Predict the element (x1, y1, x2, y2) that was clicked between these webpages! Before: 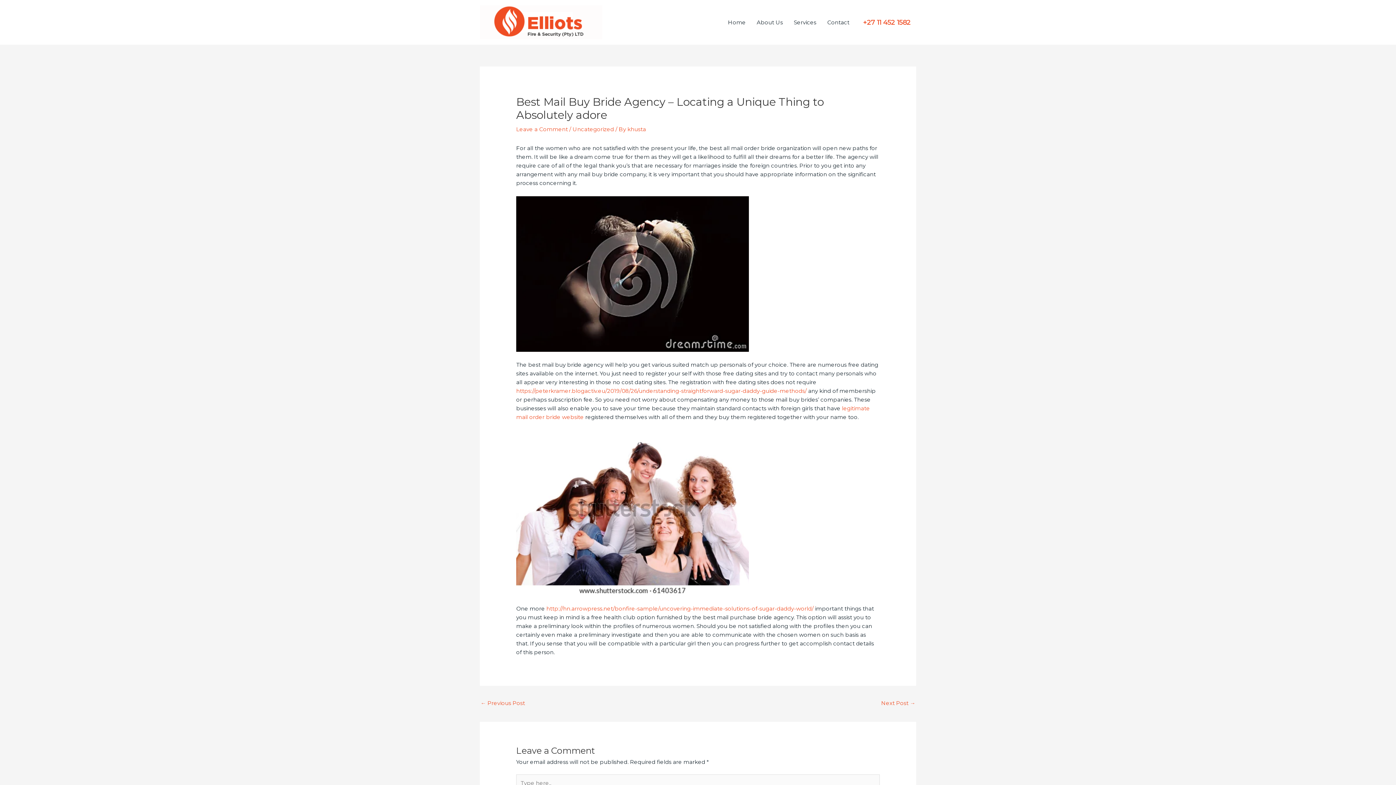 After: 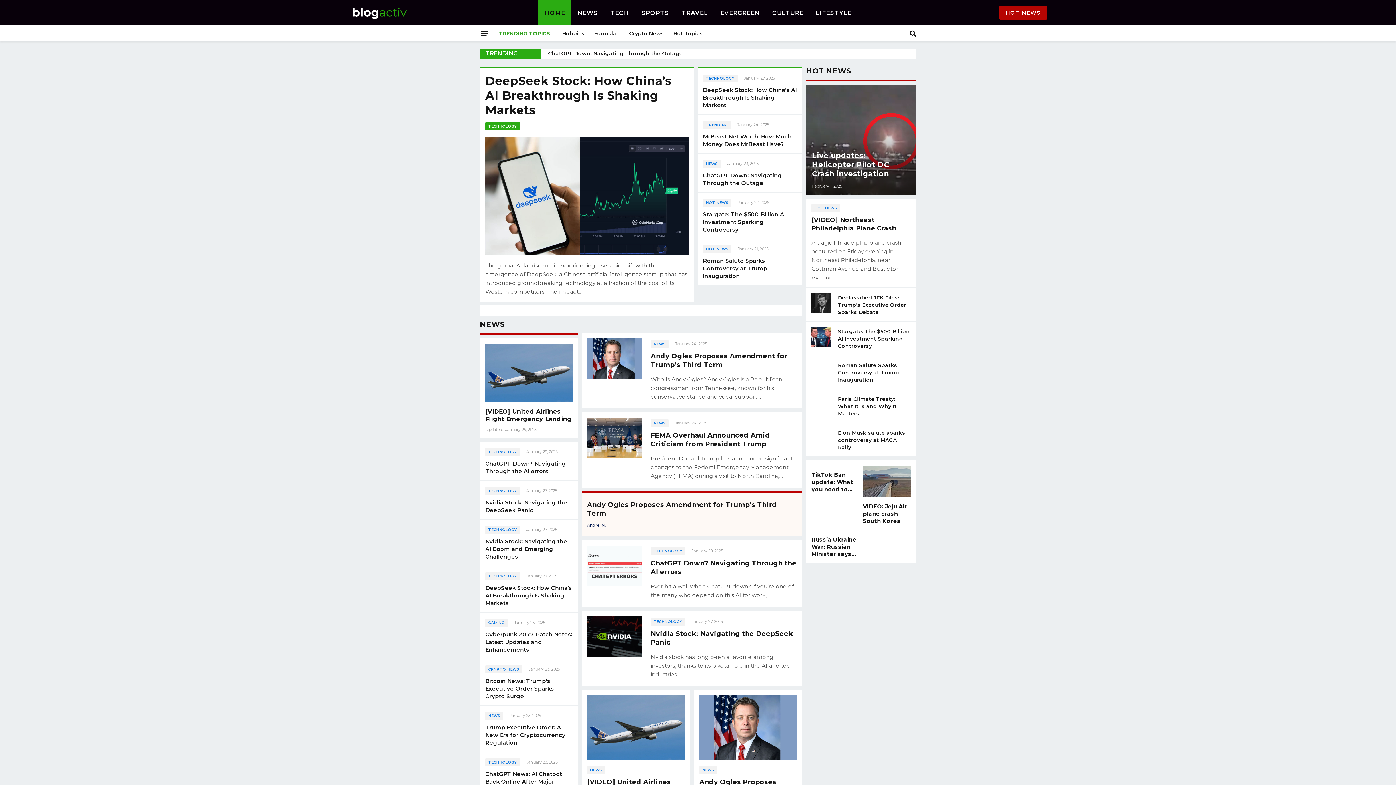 Action: label: https://peterkramer.blogactiv.eu/2019/08/26/understanding-straightforward-sugar-daddy-guide-methods/ bbox: (516, 387, 806, 394)